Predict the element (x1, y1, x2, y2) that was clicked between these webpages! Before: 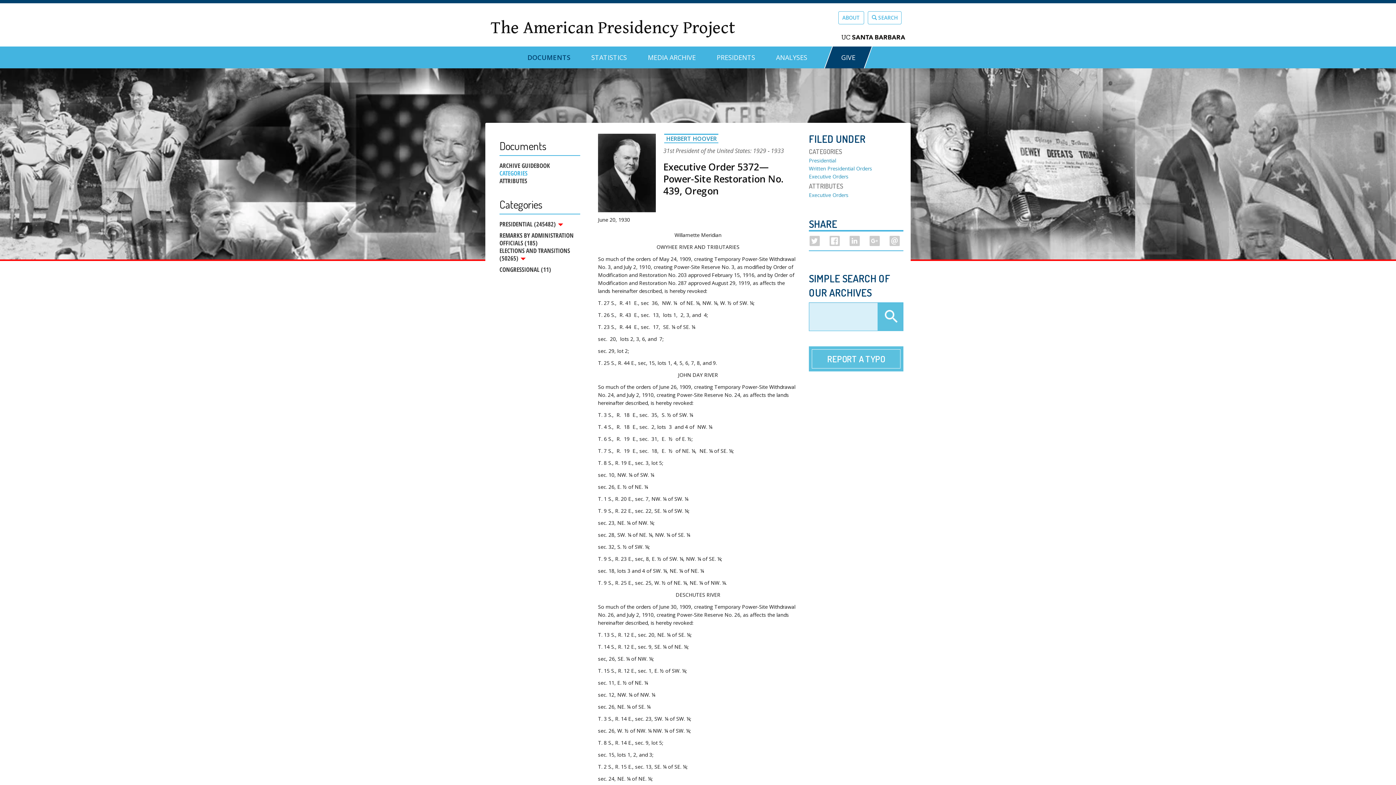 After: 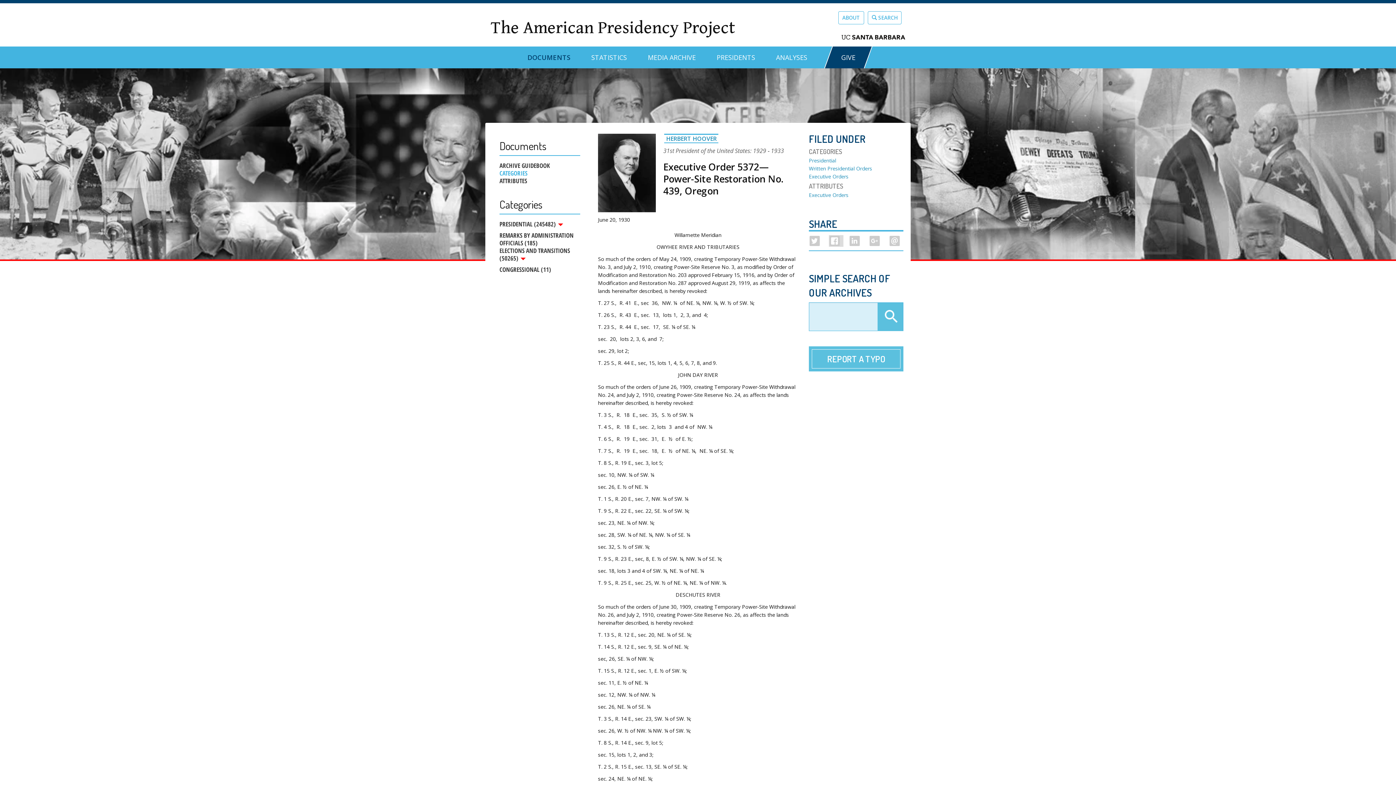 Action: bbox: (829, 235, 839, 246)